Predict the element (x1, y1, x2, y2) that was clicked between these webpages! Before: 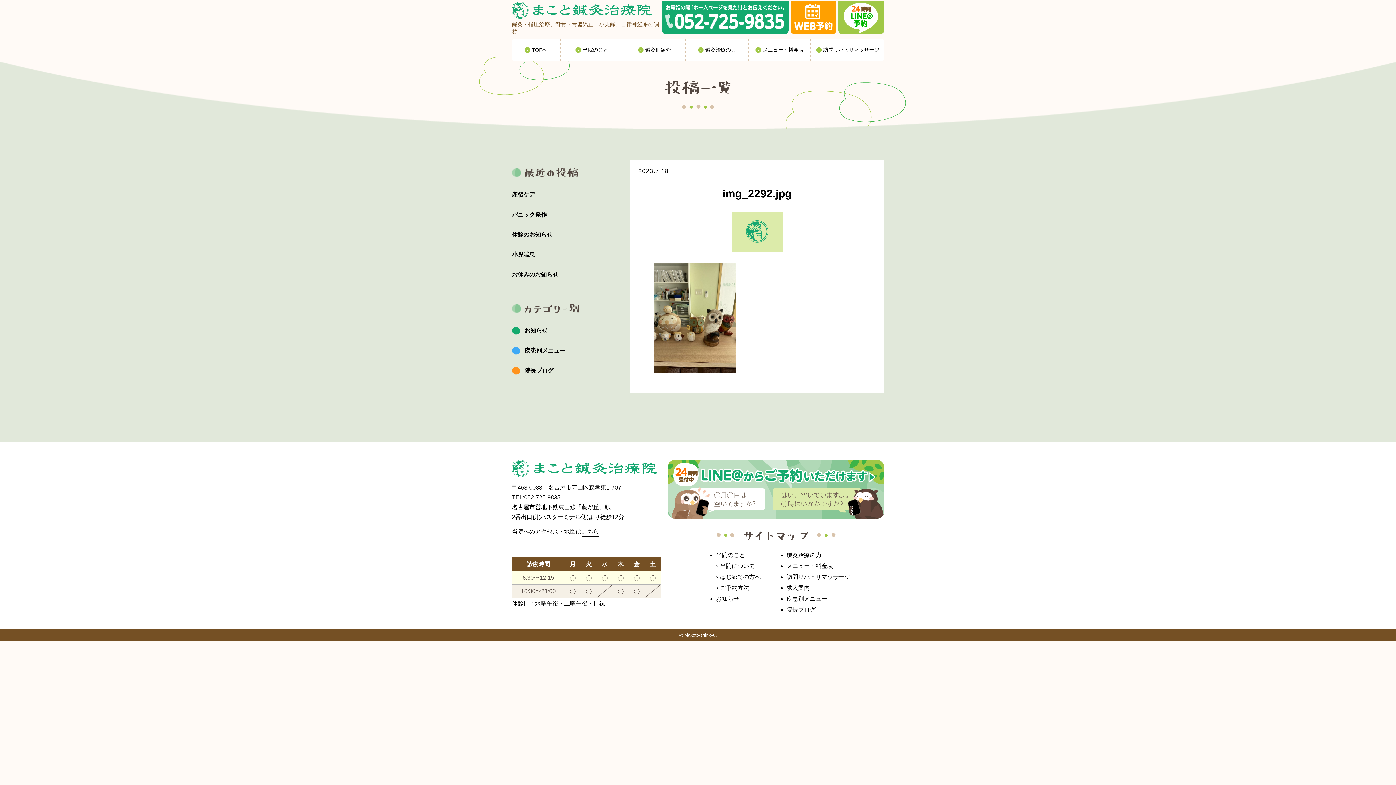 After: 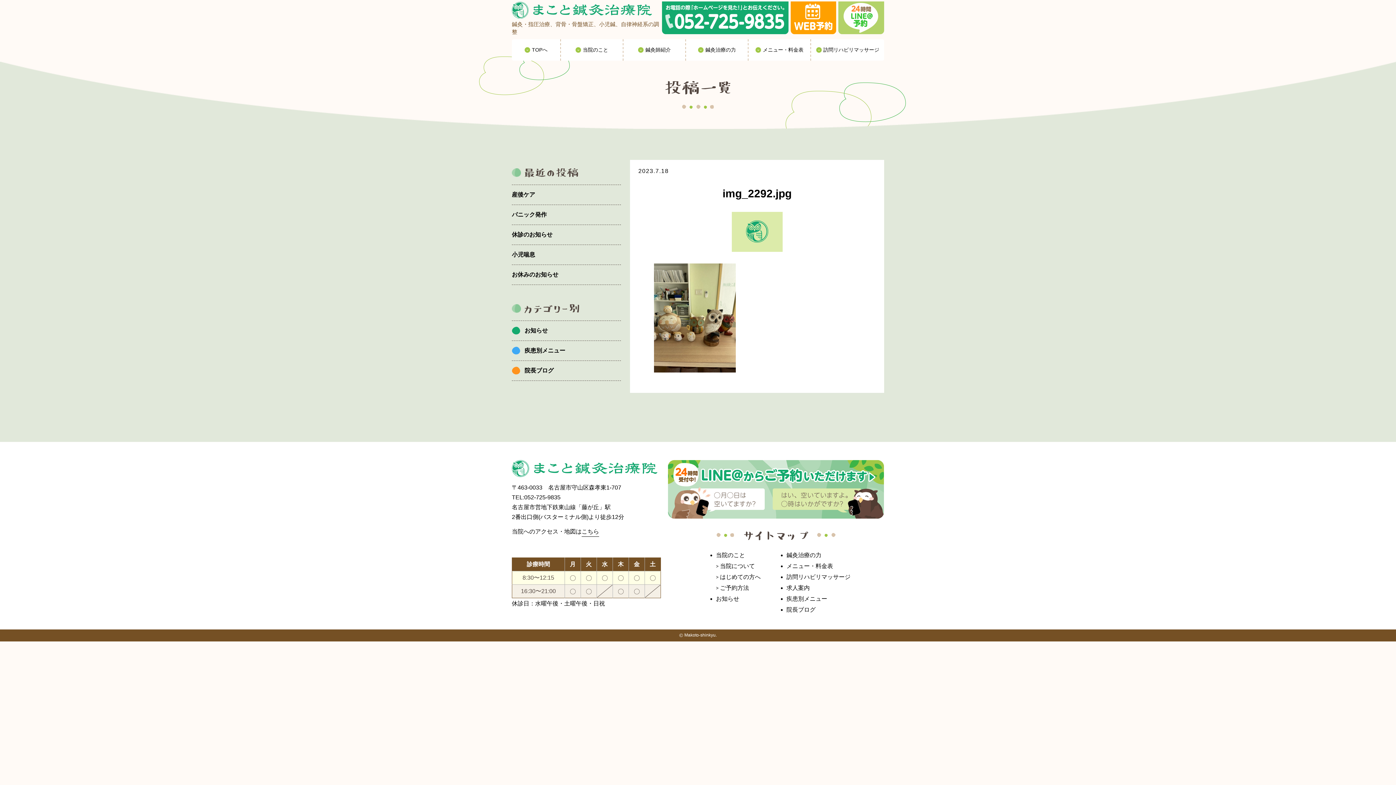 Action: bbox: (838, 1, 884, 34)